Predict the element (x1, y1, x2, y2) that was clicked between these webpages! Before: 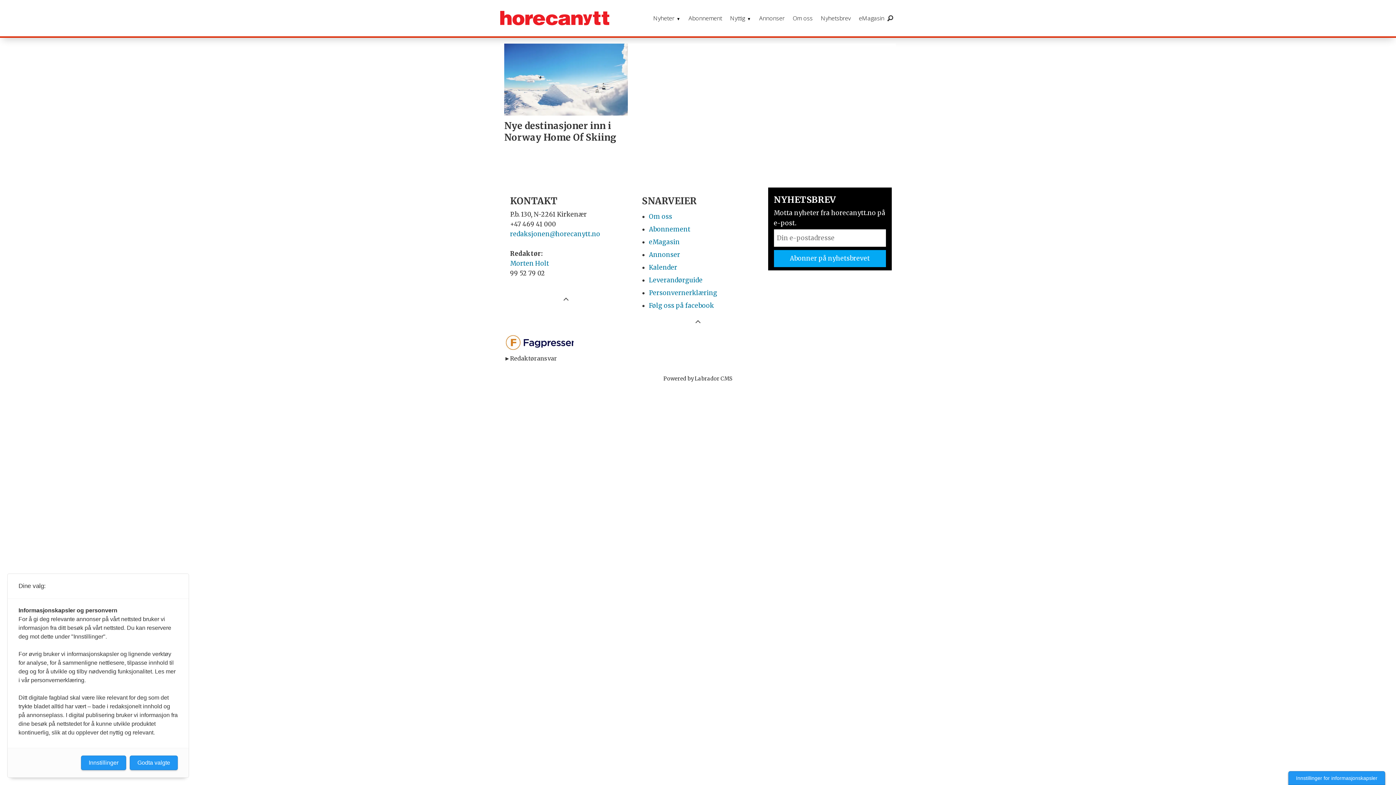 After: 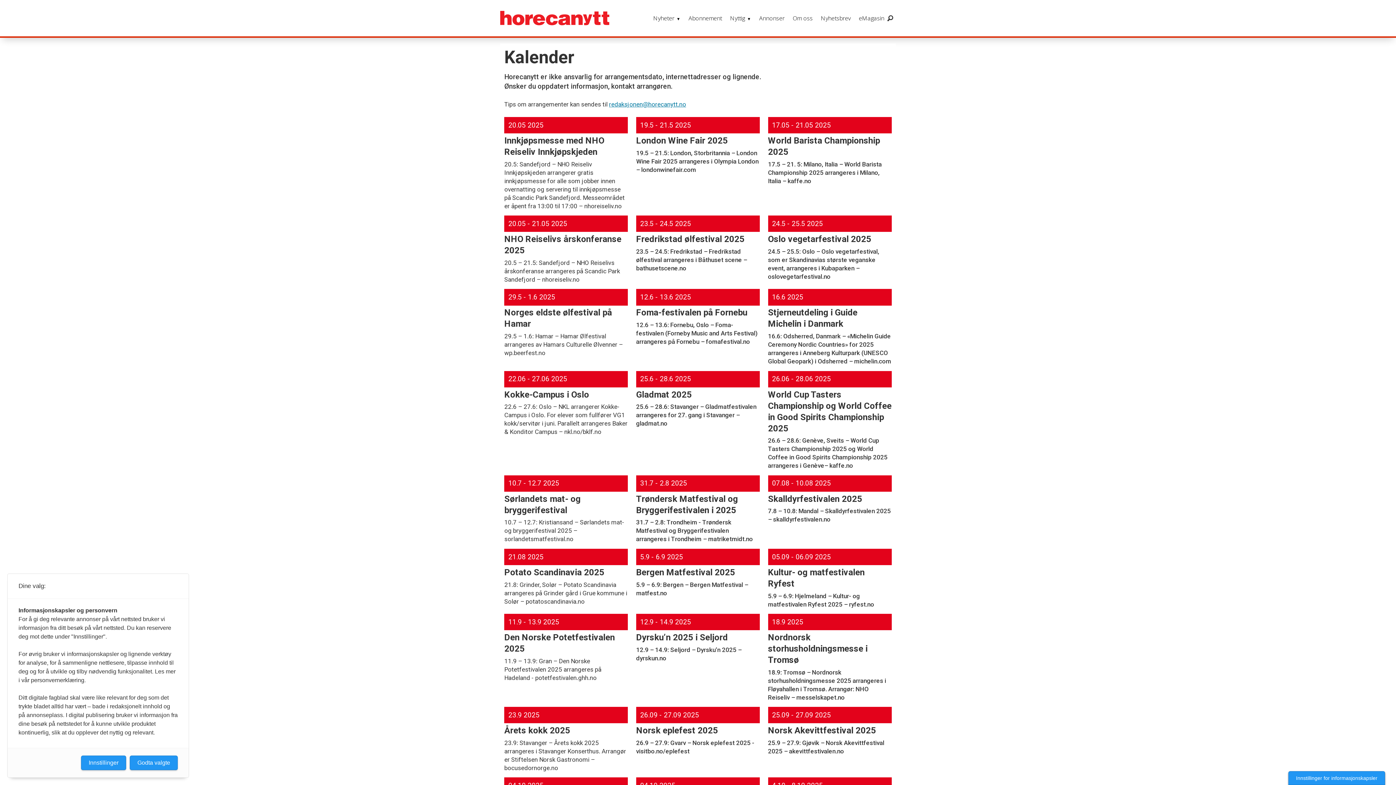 Action: bbox: (649, 263, 677, 271) label: Kalender